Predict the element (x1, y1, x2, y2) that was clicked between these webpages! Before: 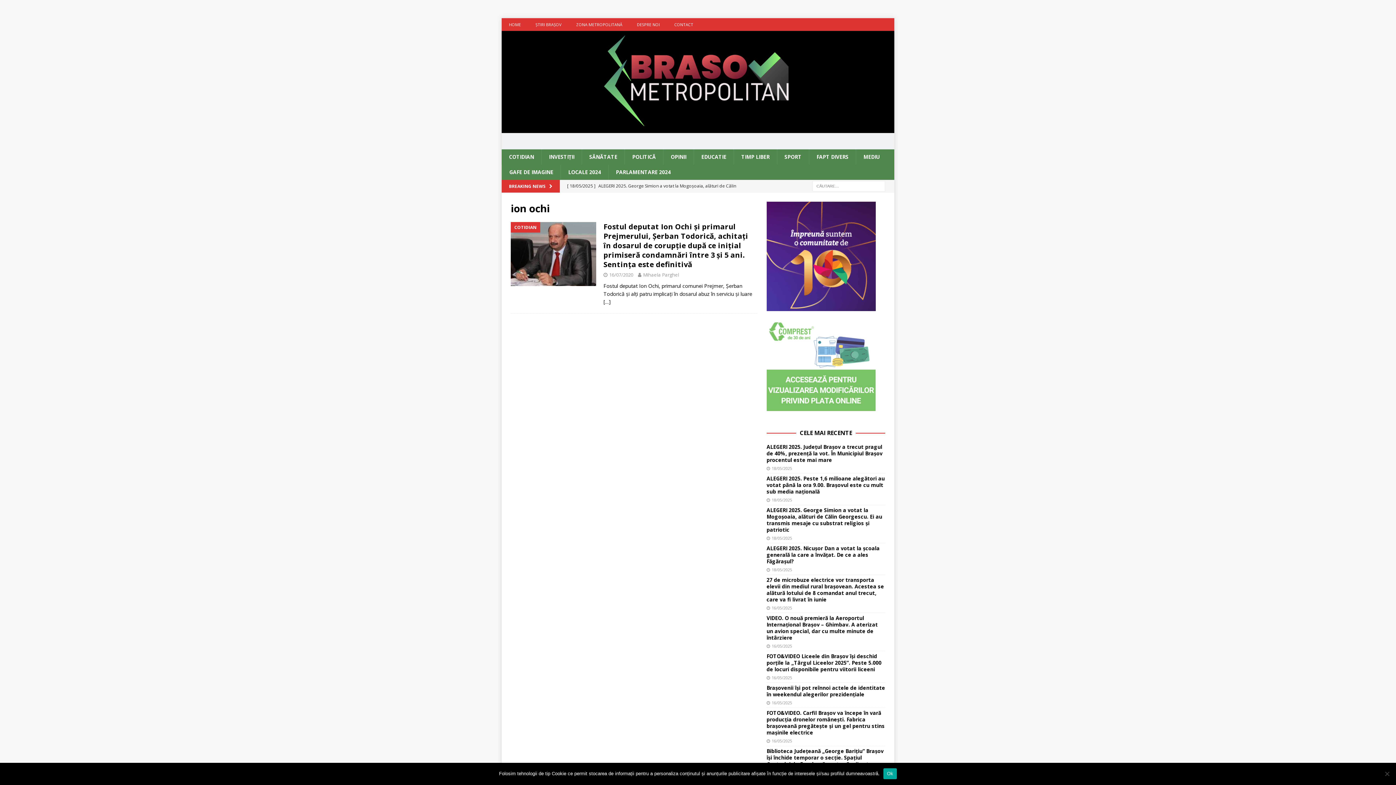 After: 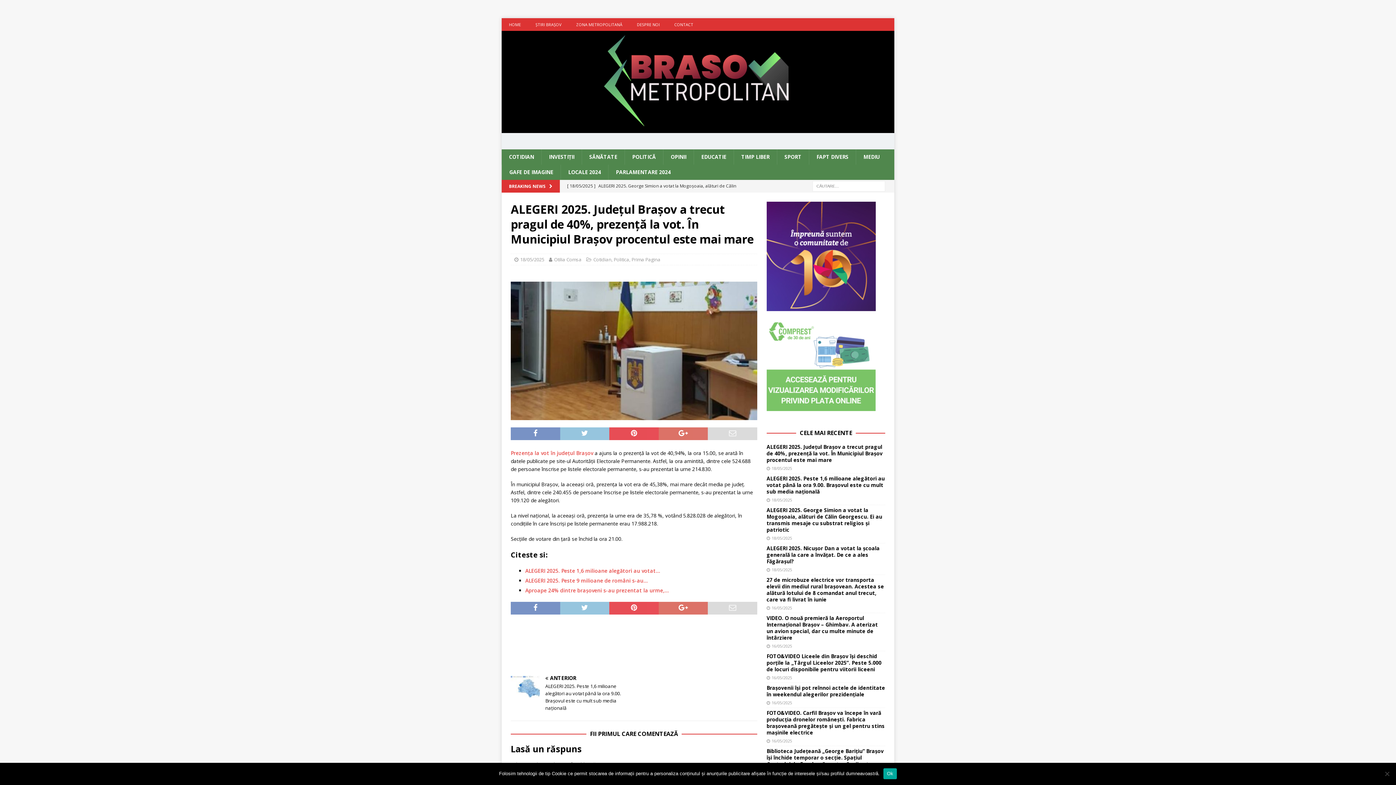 Action: bbox: (766, 443, 882, 463) label: ALEGERI 2025. Județul Brașov a trecut pragul de 40%, prezență la vot. În Municipiul Brașov procentul este mai mare